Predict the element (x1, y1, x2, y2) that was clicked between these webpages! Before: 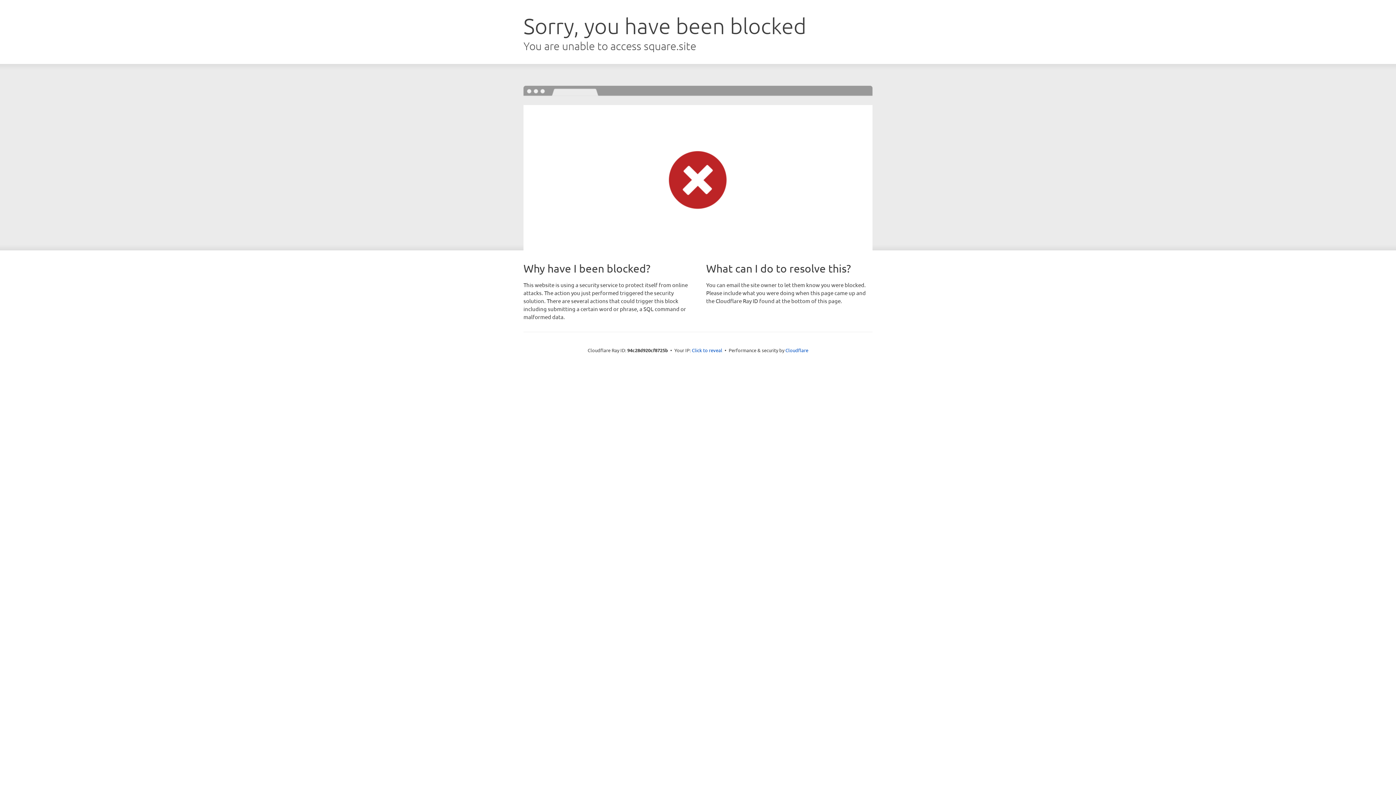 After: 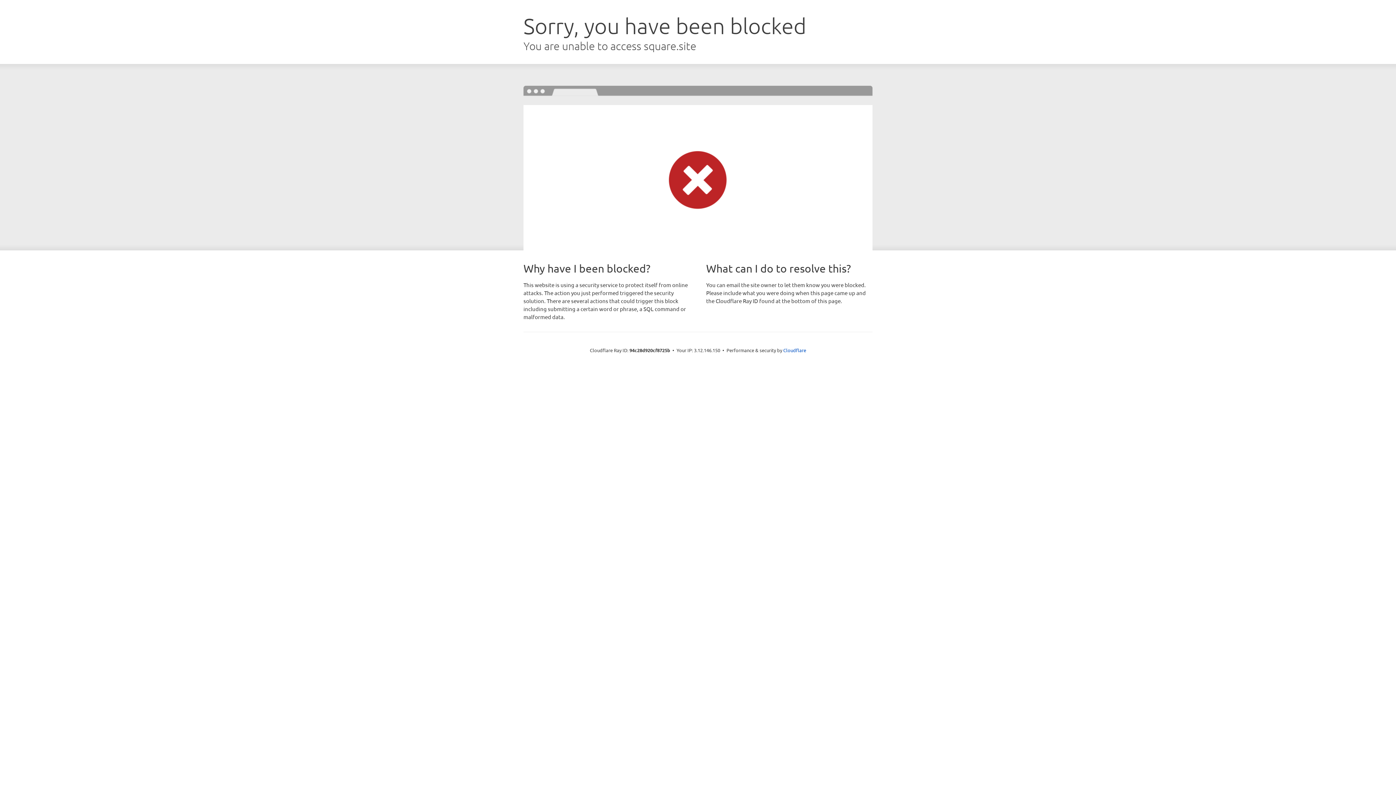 Action: label: Click to reveal bbox: (692, 346, 722, 353)